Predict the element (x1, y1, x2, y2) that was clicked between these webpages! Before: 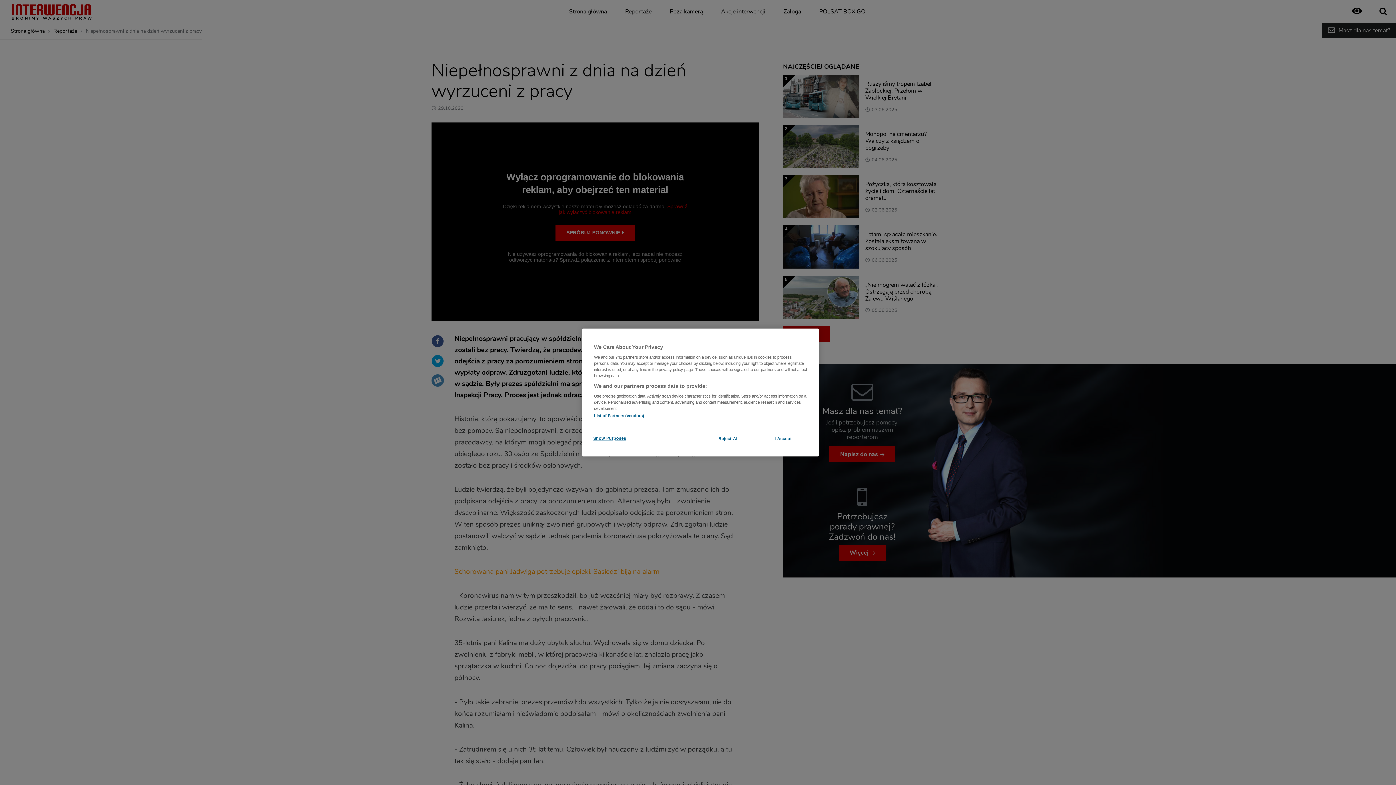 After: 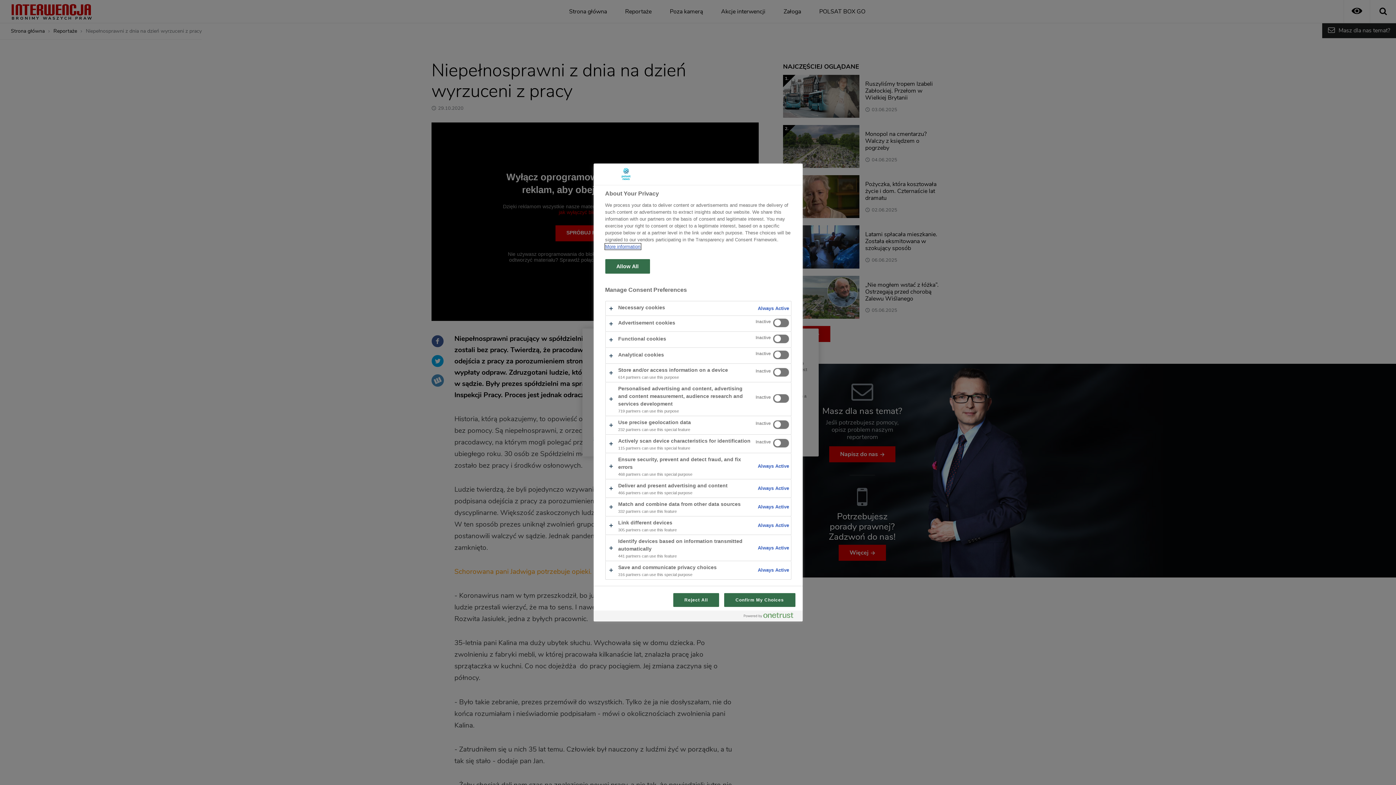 Action: bbox: (593, 431, 642, 445) label: Show Purposes